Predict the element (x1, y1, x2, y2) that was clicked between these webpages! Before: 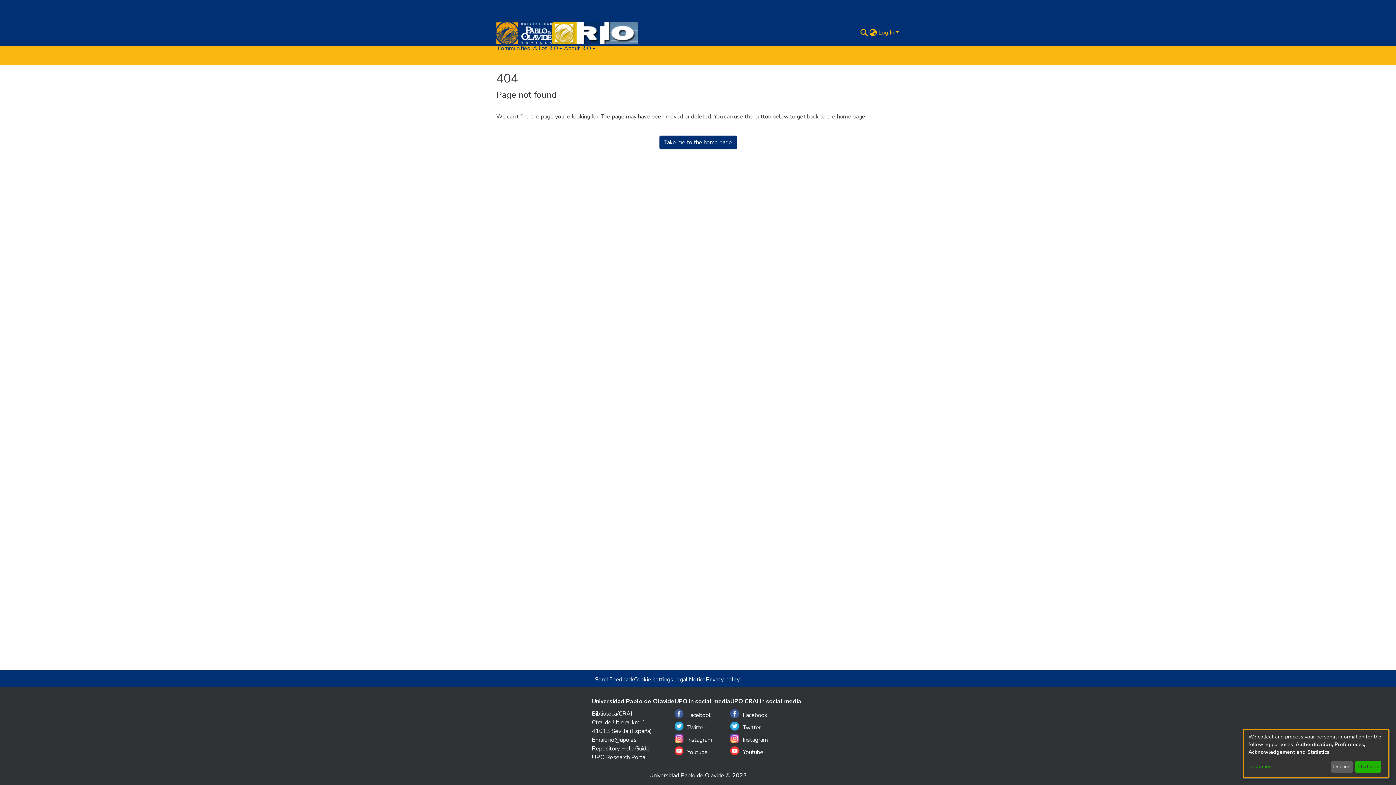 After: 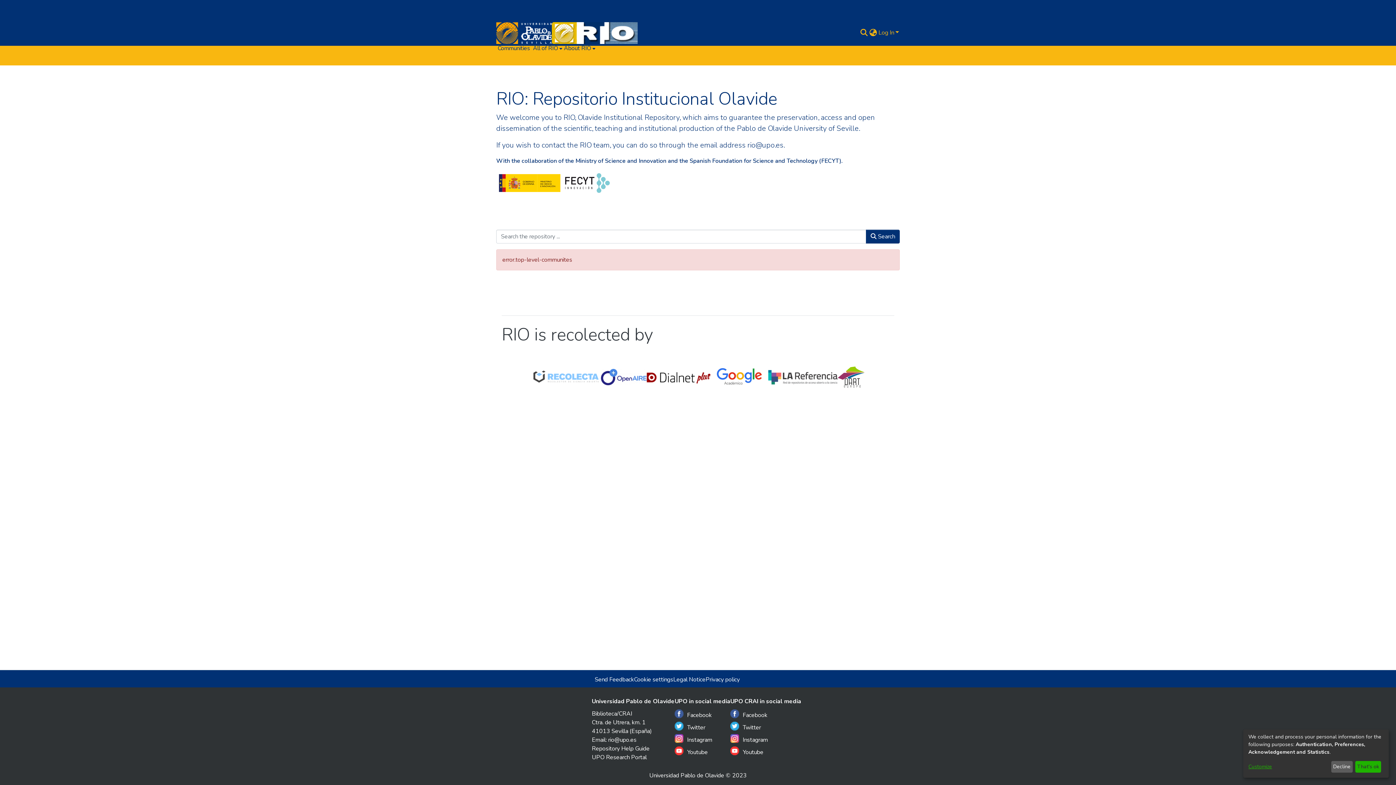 Action: bbox: (659, 135, 736, 149) label: Take me to the home page